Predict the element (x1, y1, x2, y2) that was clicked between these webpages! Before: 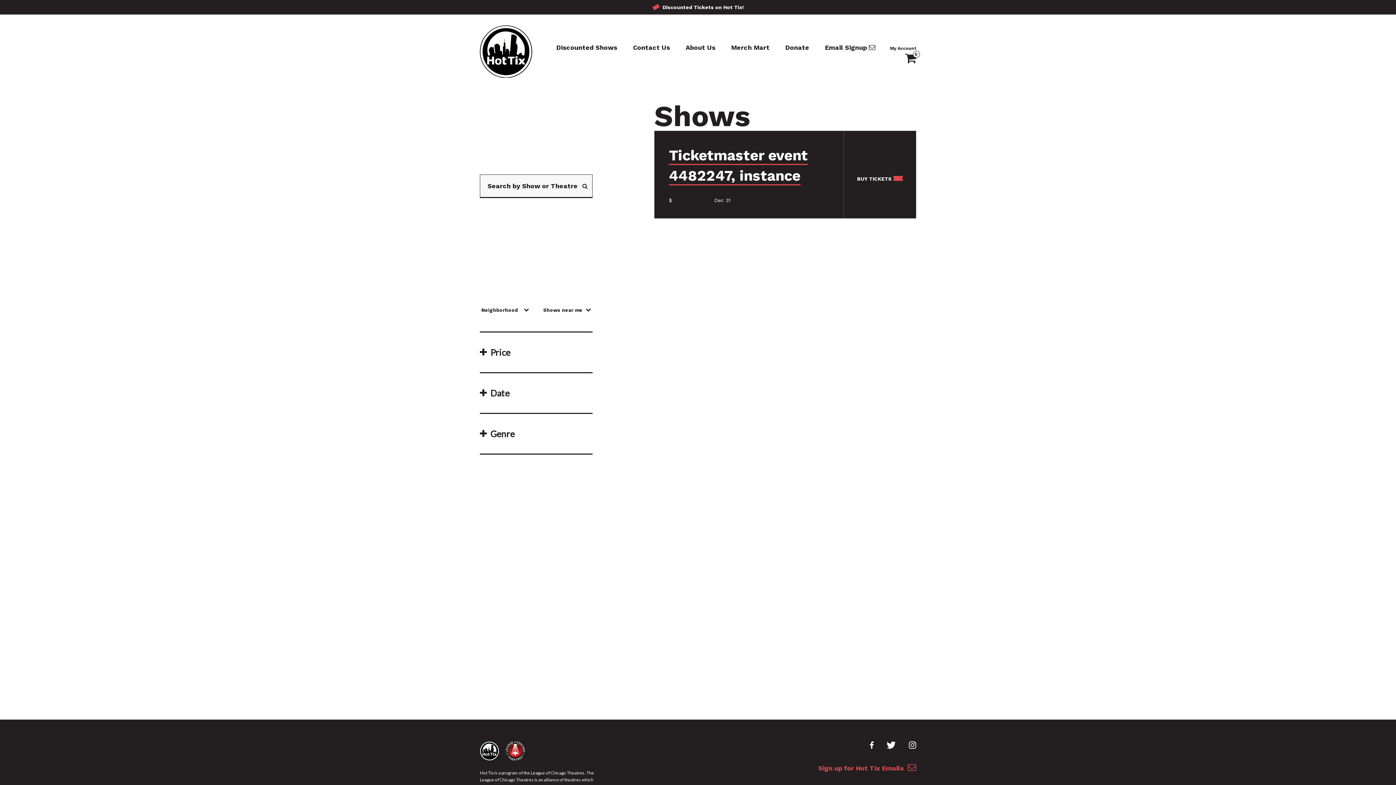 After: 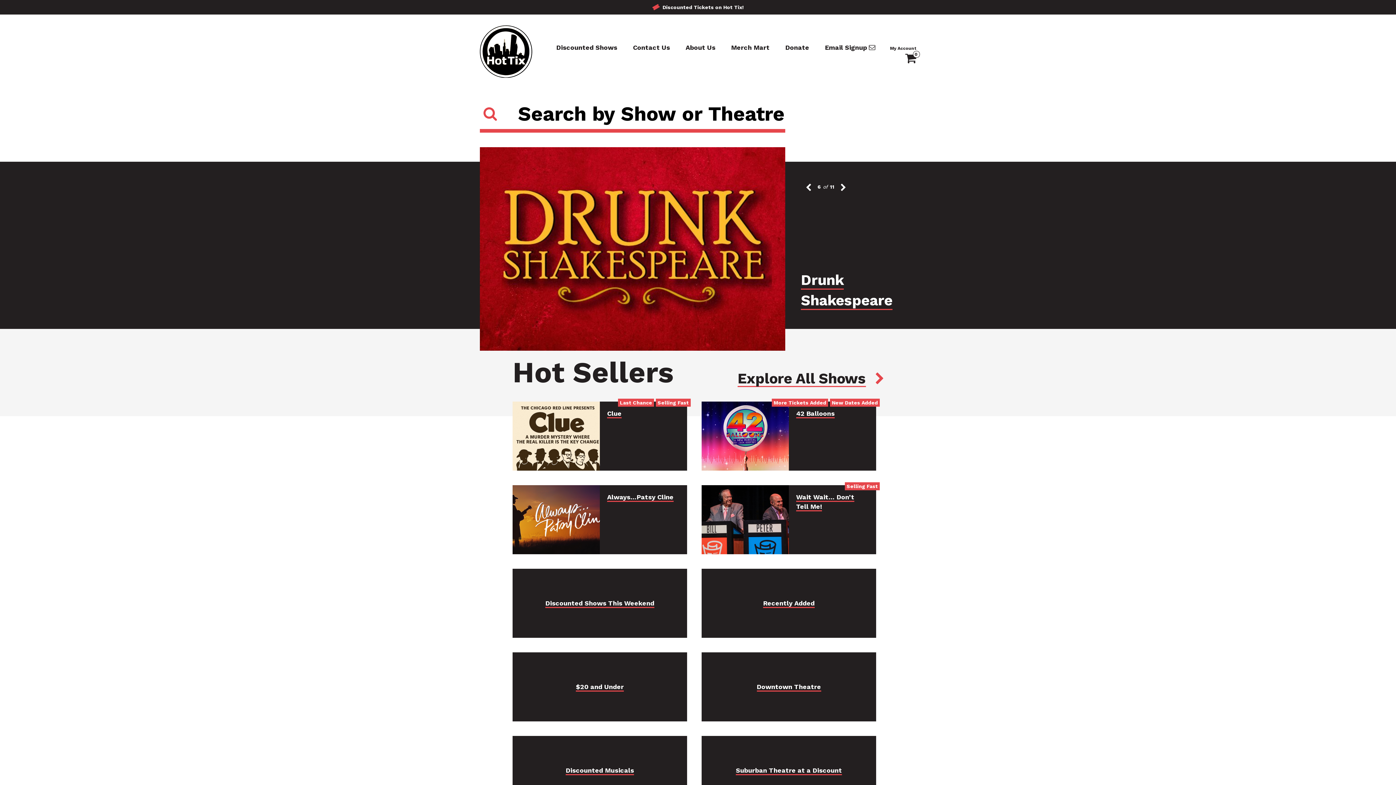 Action: bbox: (480, 25, 532, 81)